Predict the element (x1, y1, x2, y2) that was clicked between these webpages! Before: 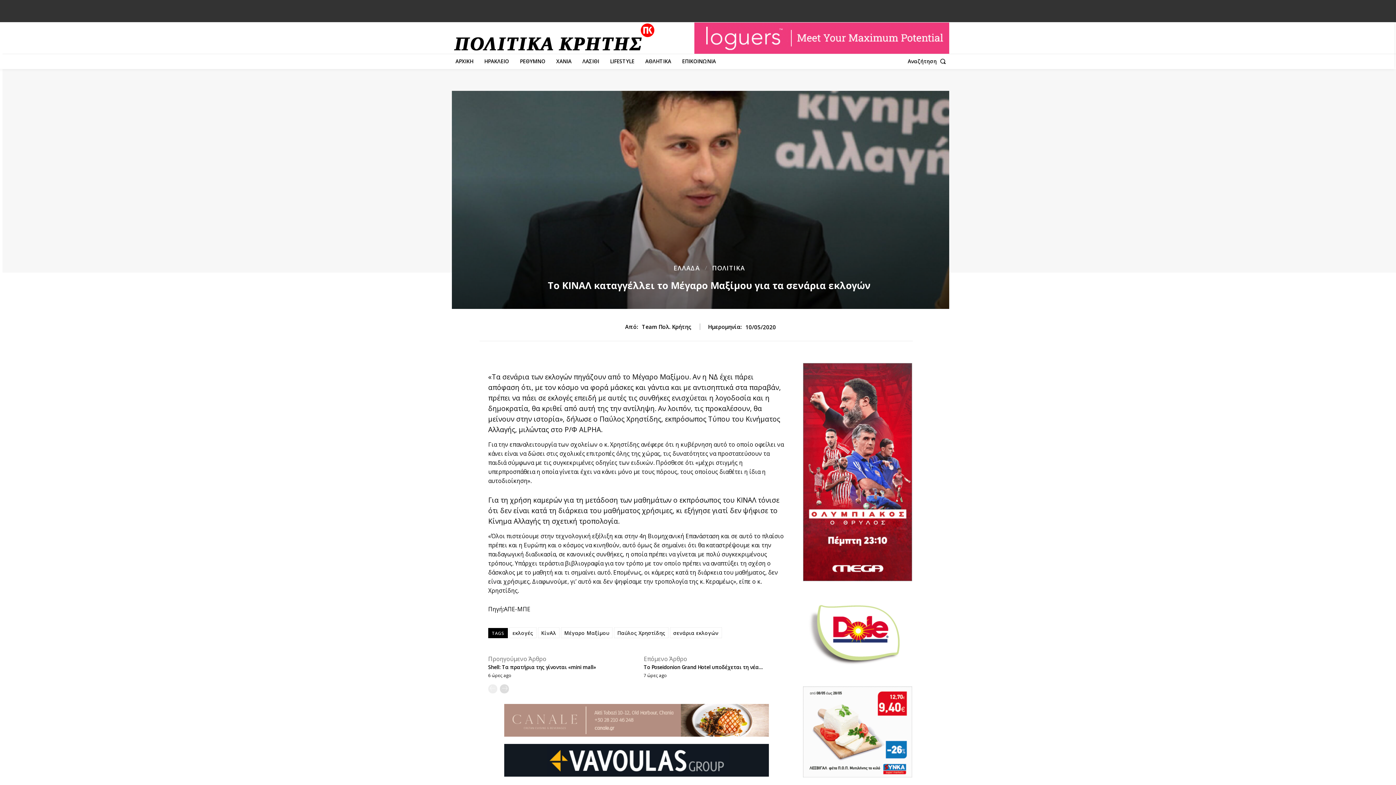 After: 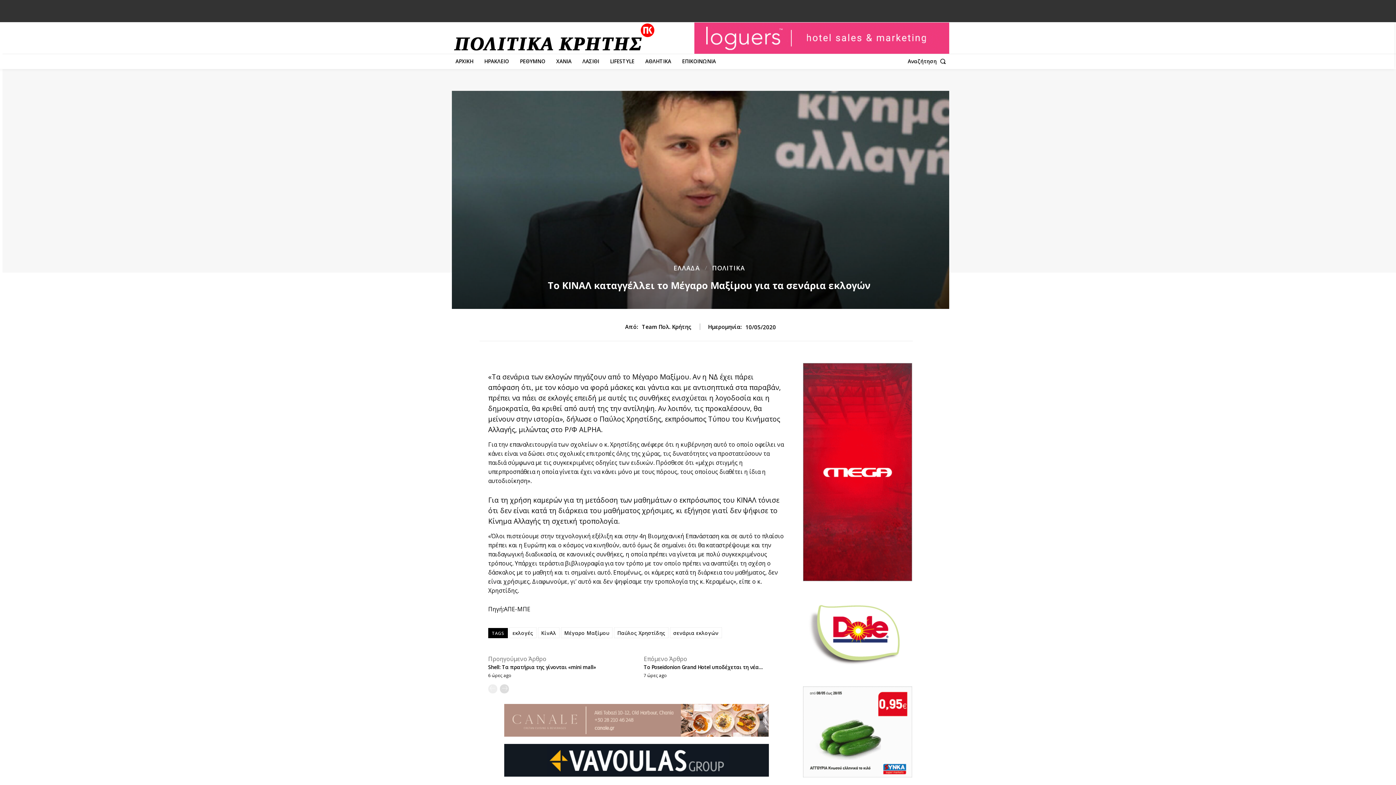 Action: bbox: (803, 588, 912, 679)